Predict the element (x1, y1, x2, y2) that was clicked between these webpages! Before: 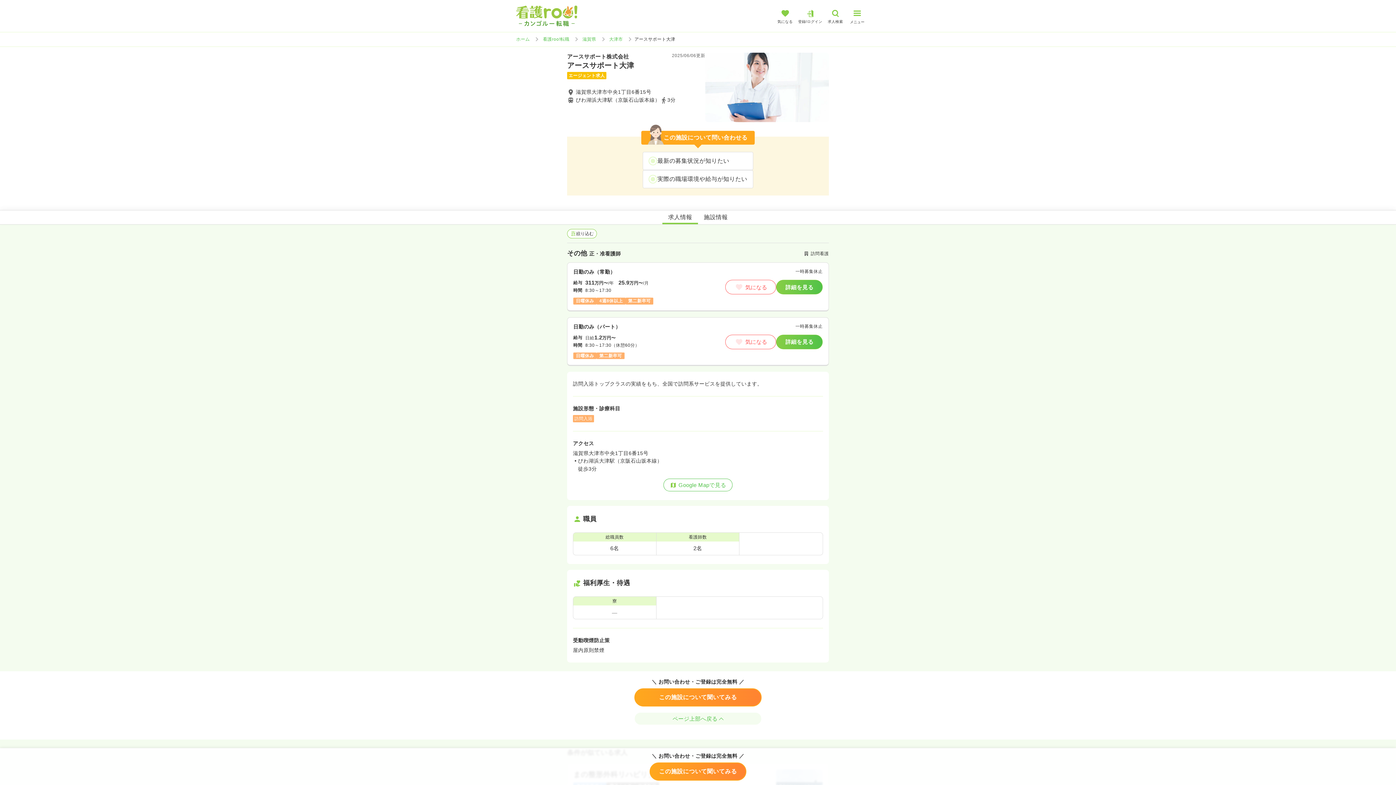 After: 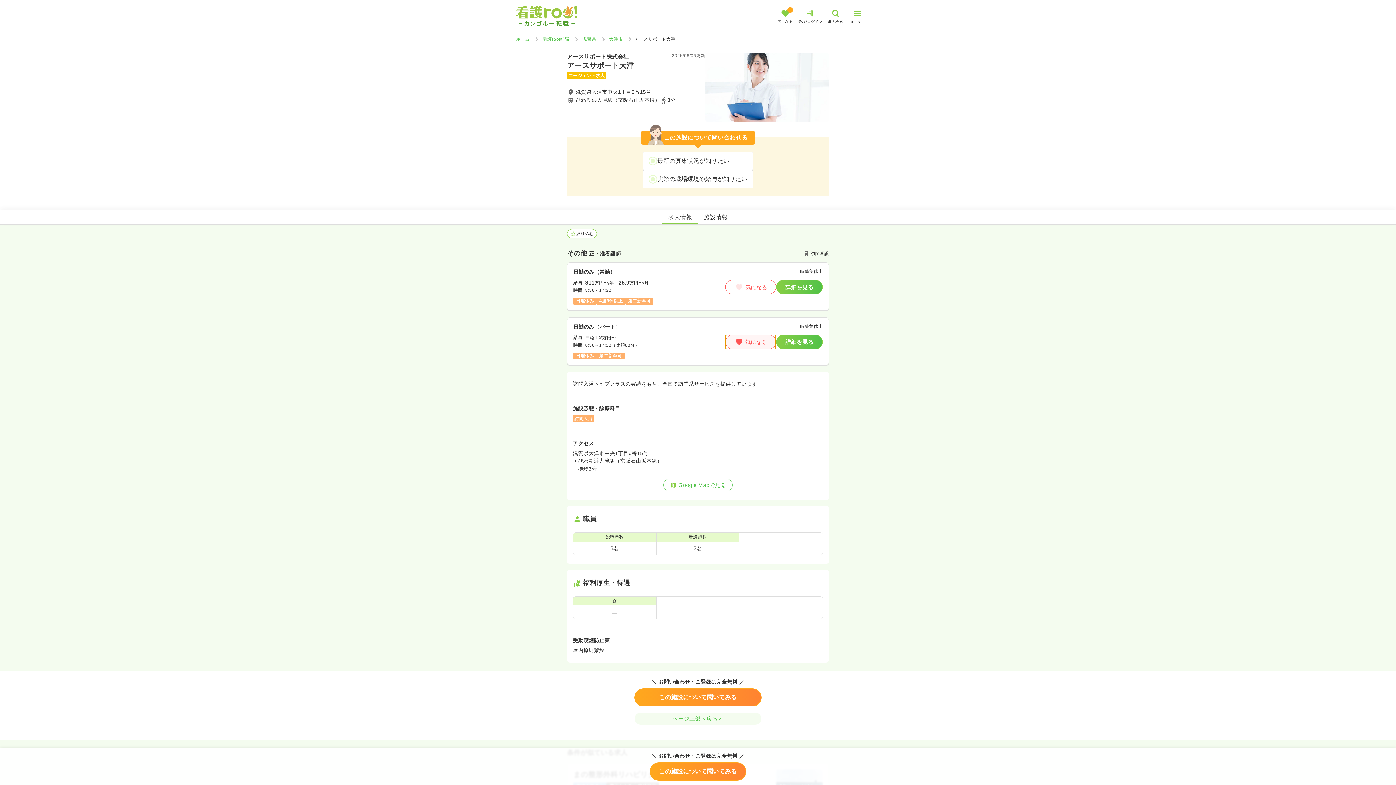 Action: label: 気になる bbox: (725, 334, 776, 349)